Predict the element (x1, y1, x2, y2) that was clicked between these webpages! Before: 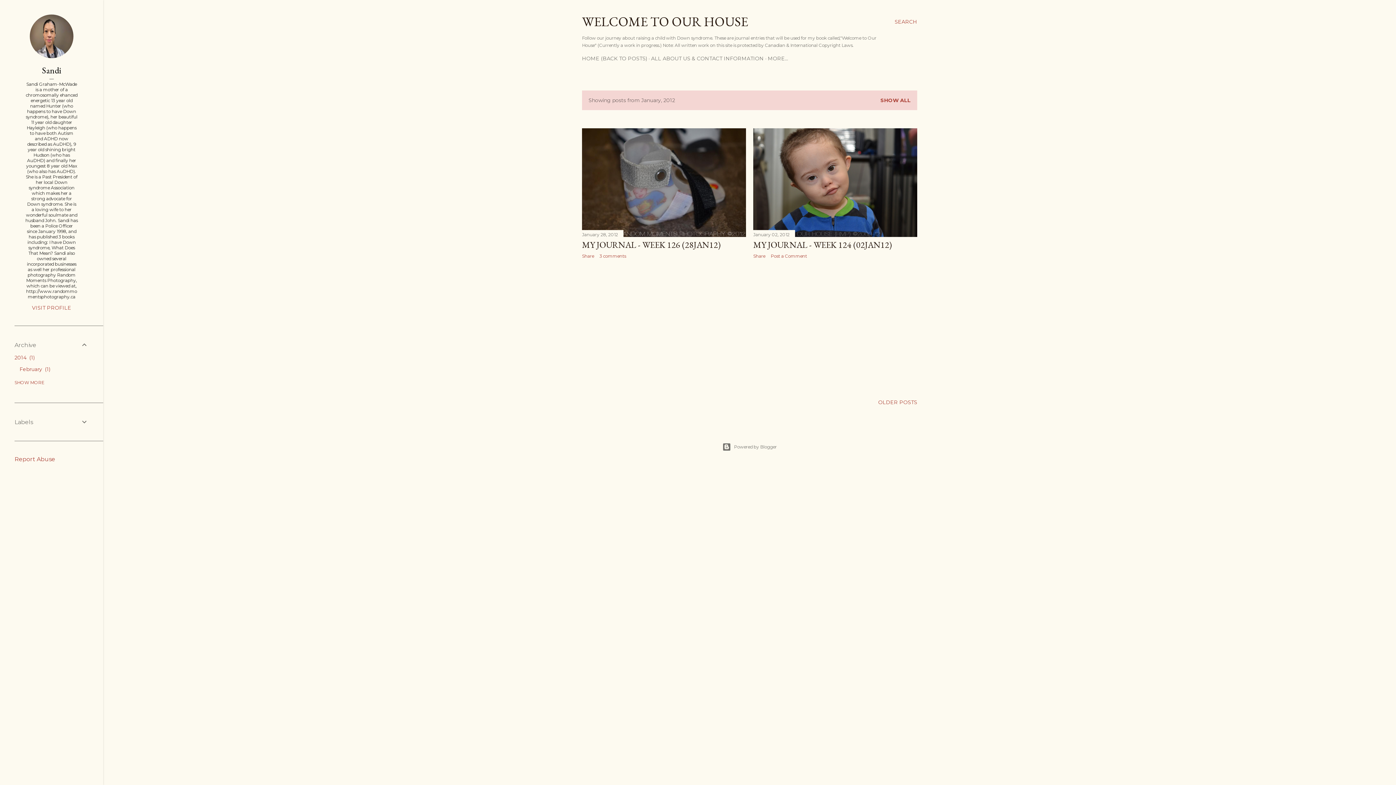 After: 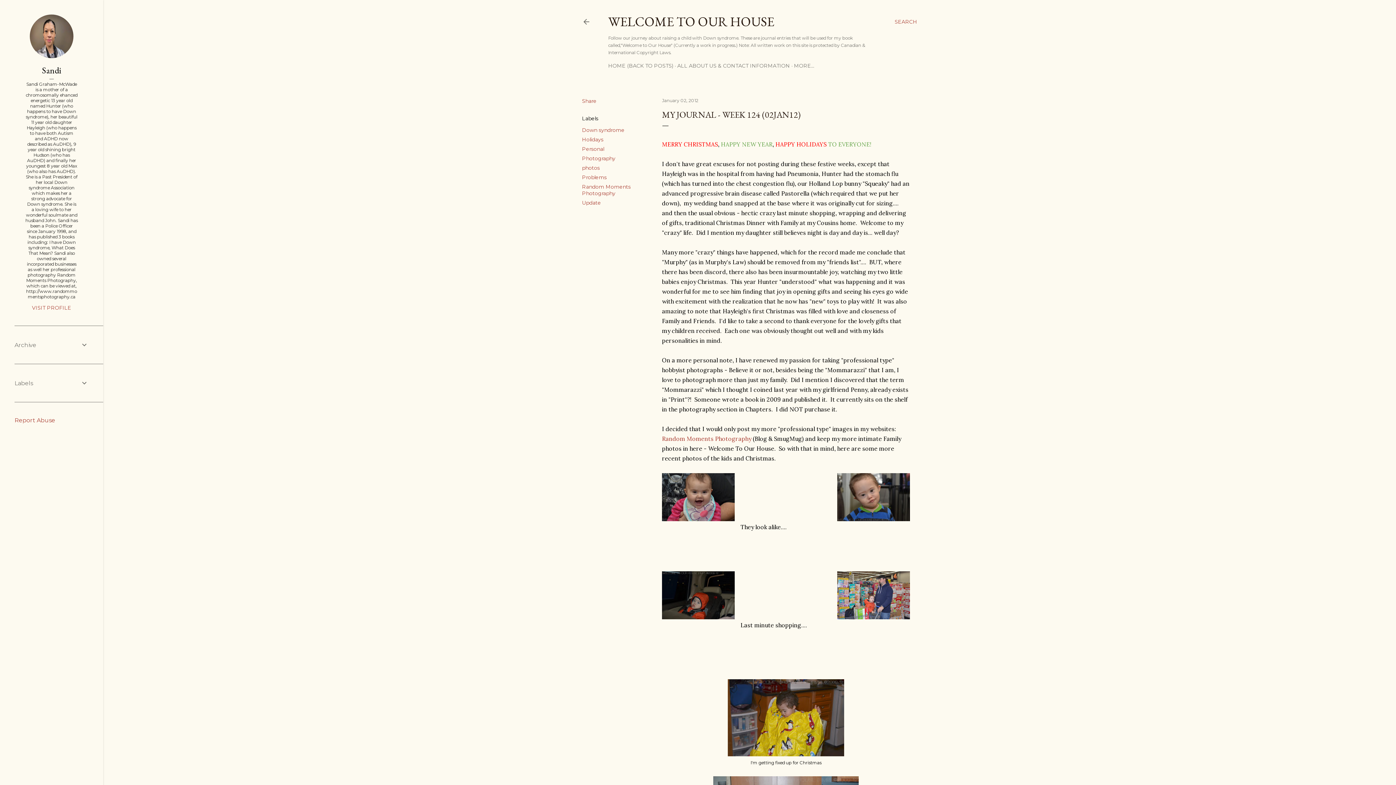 Action: bbox: (753, 239, 892, 250) label: MY JOURNAL - WEEK 124 (02JAN12)